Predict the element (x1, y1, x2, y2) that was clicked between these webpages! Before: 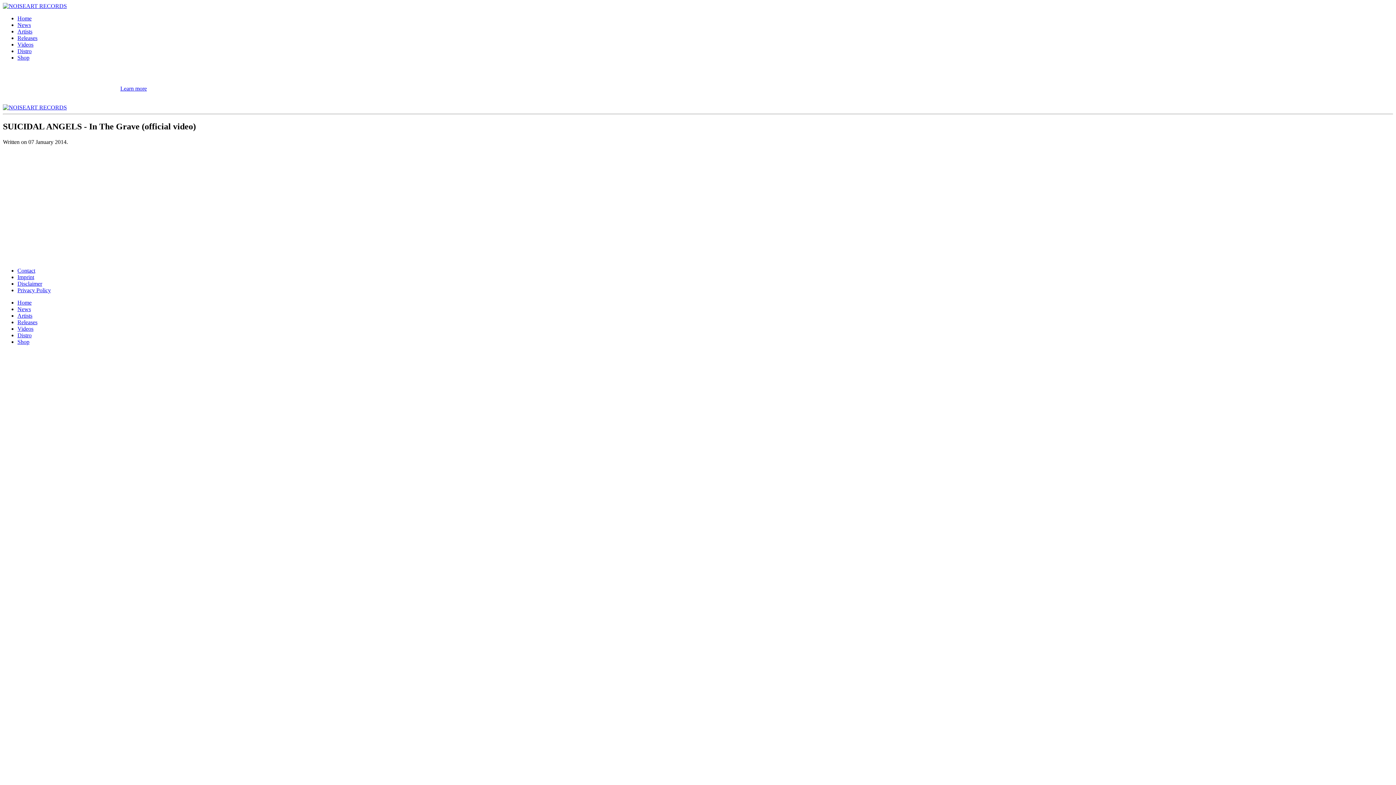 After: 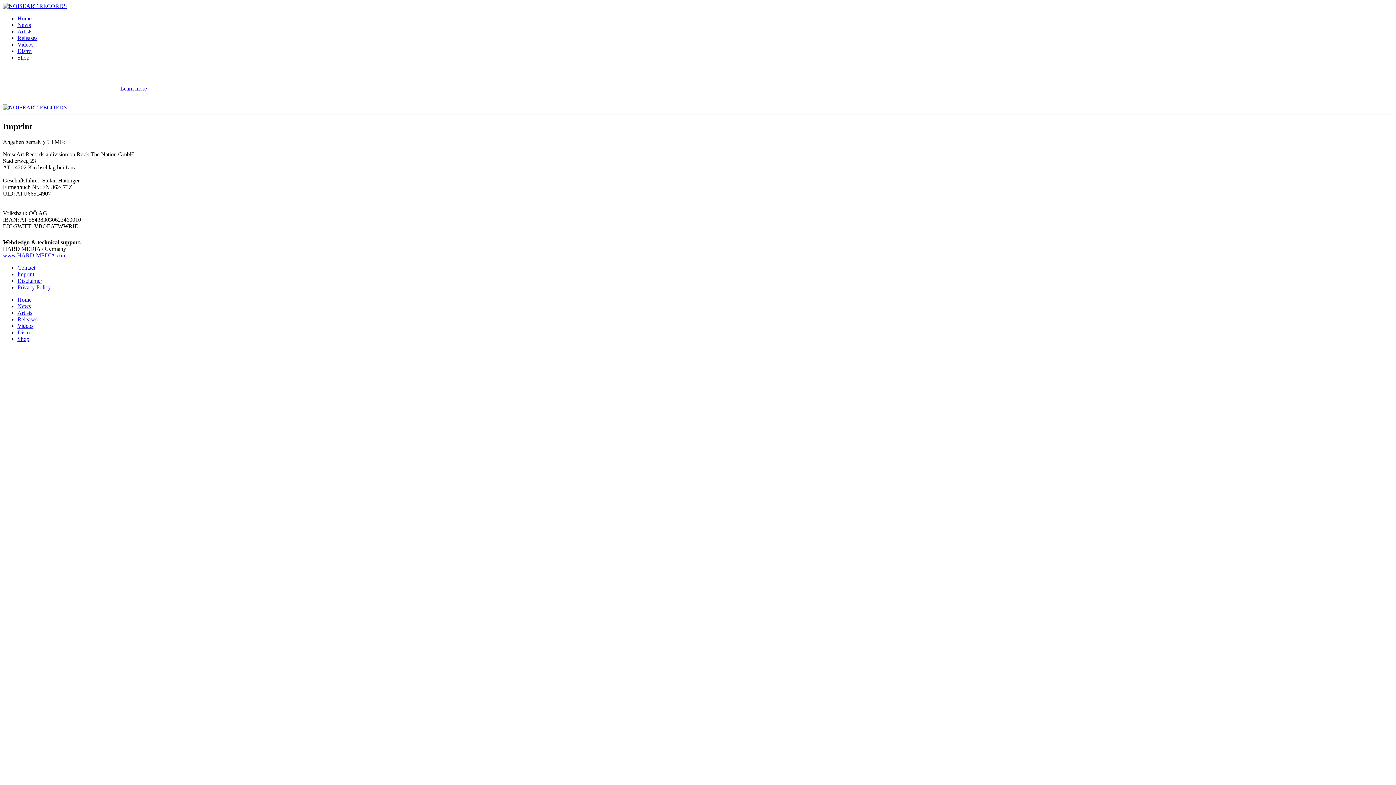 Action: bbox: (17, 274, 34, 280) label: Imprint